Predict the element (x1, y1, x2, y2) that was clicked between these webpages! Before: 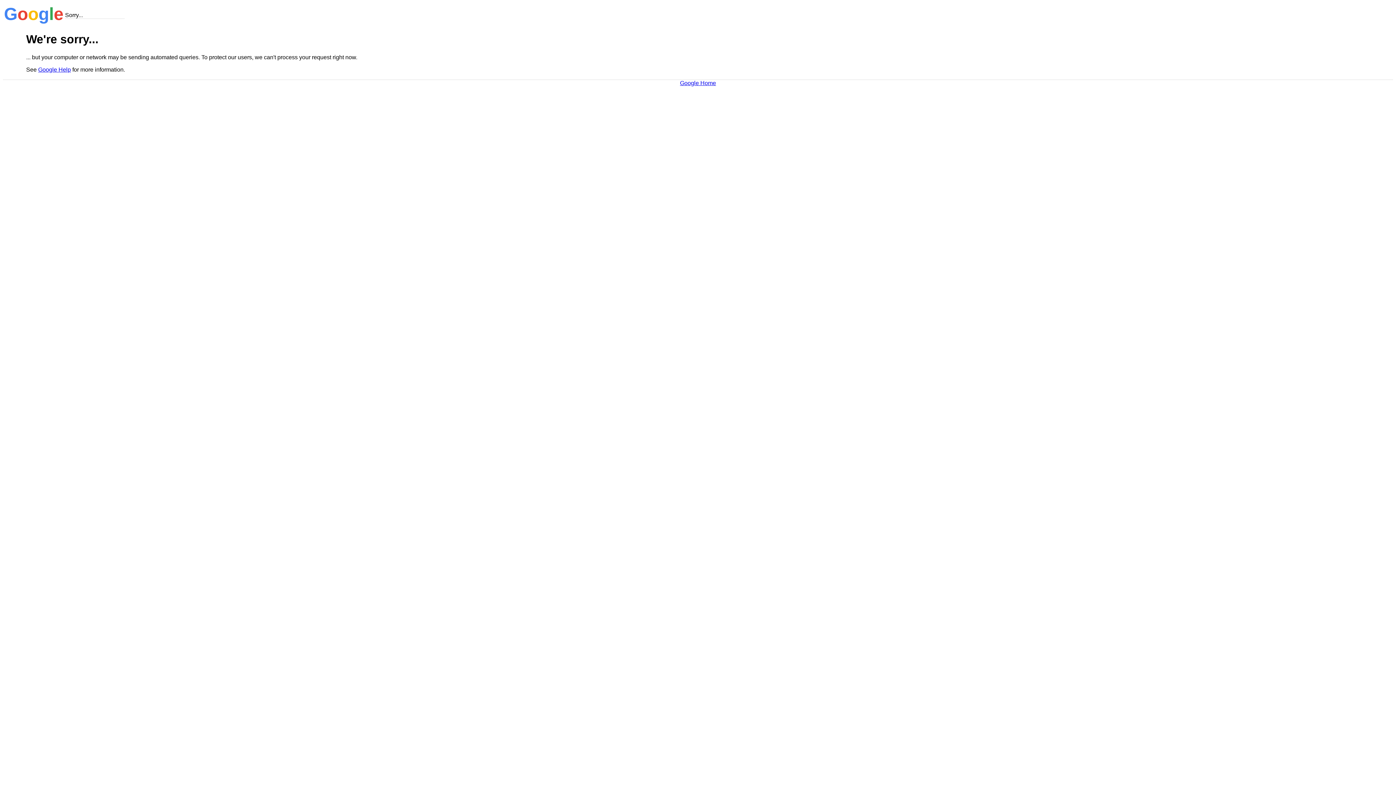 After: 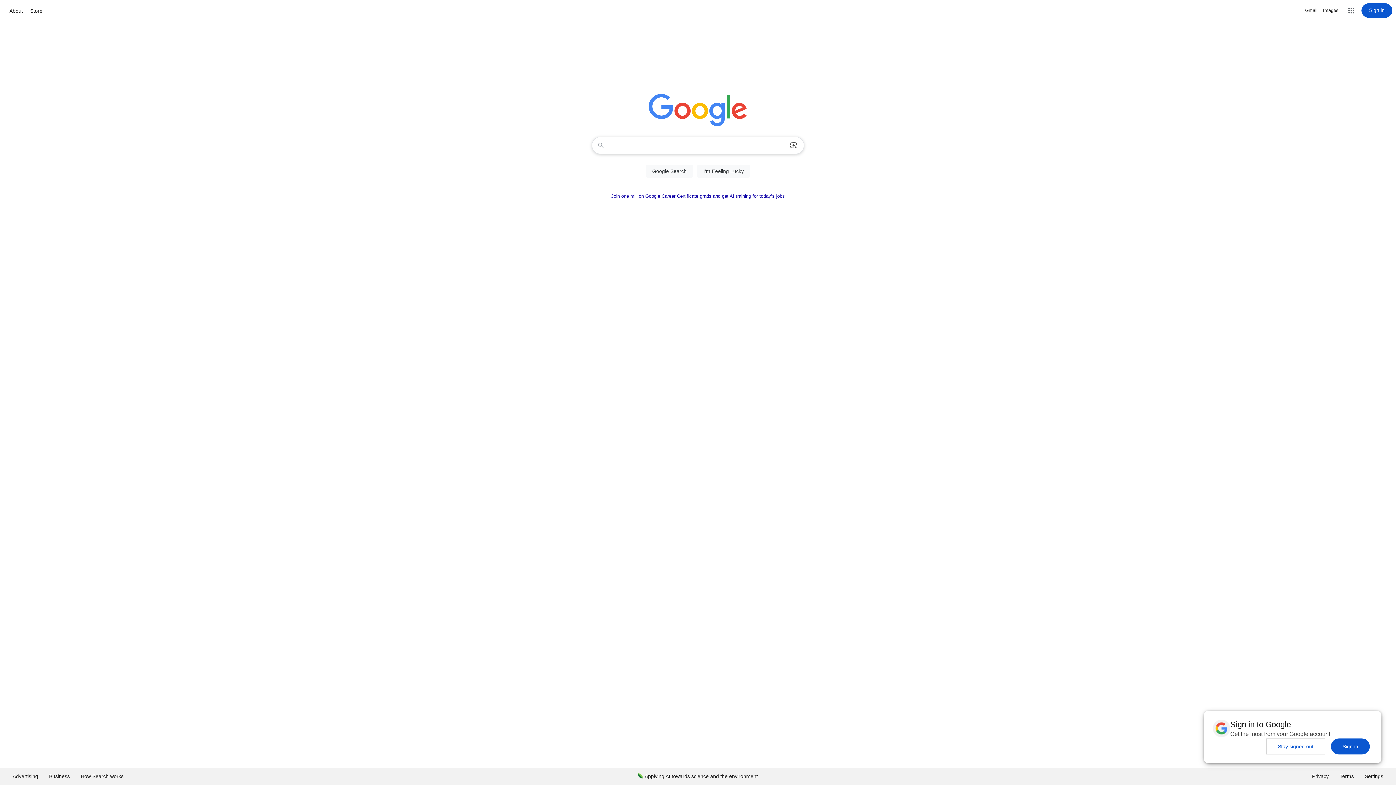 Action: bbox: (680, 79, 716, 86) label: Google Home